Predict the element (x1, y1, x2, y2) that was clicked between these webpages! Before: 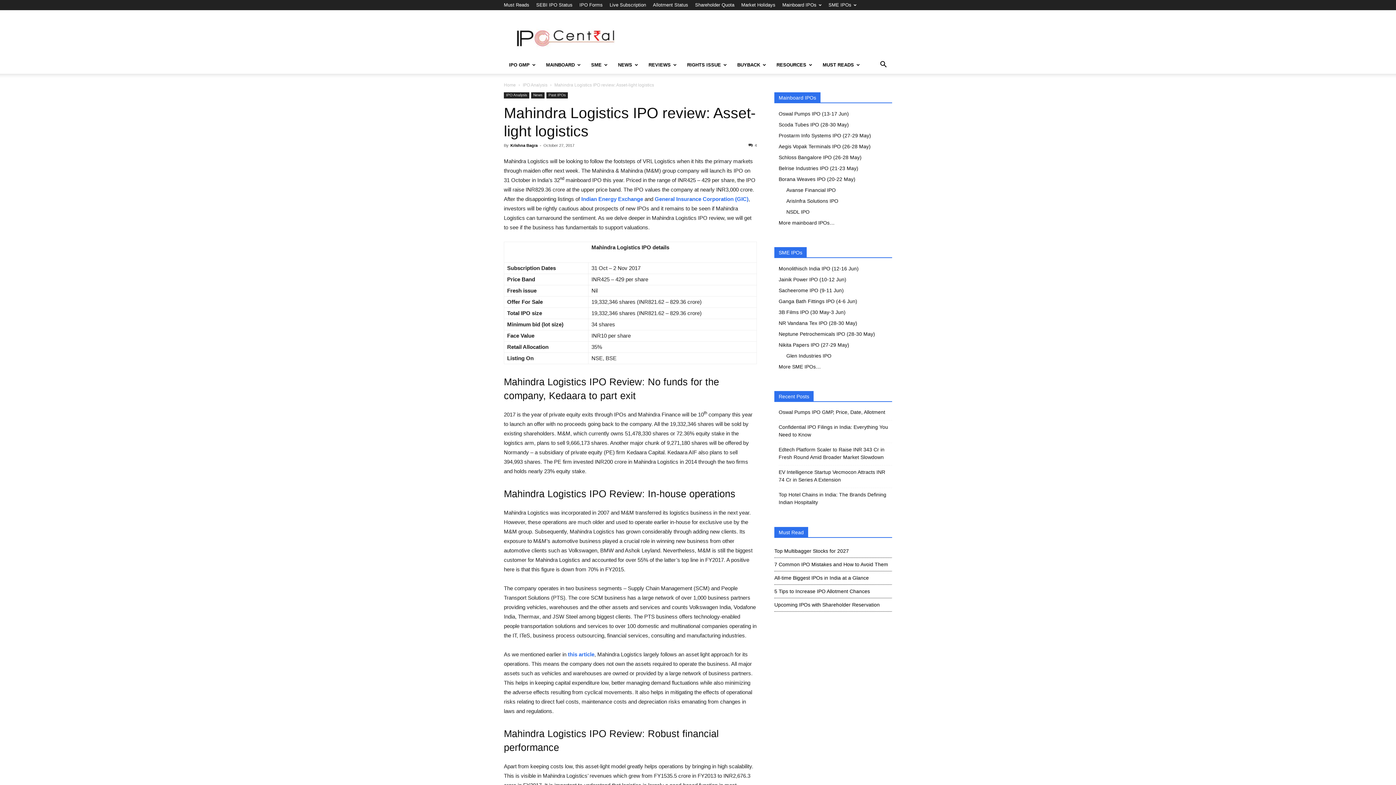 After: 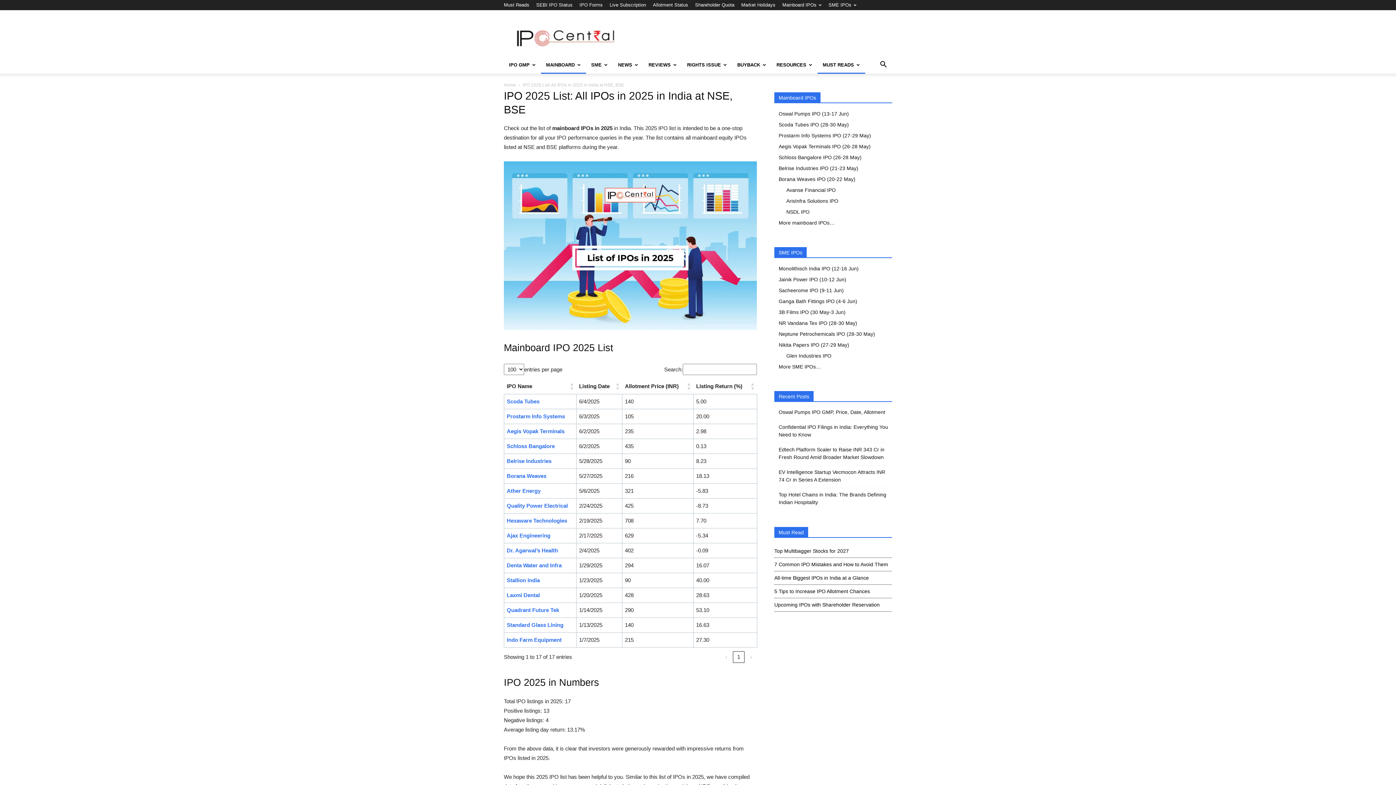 Action: bbox: (541, 56, 586, 73) label: MAINBOARD